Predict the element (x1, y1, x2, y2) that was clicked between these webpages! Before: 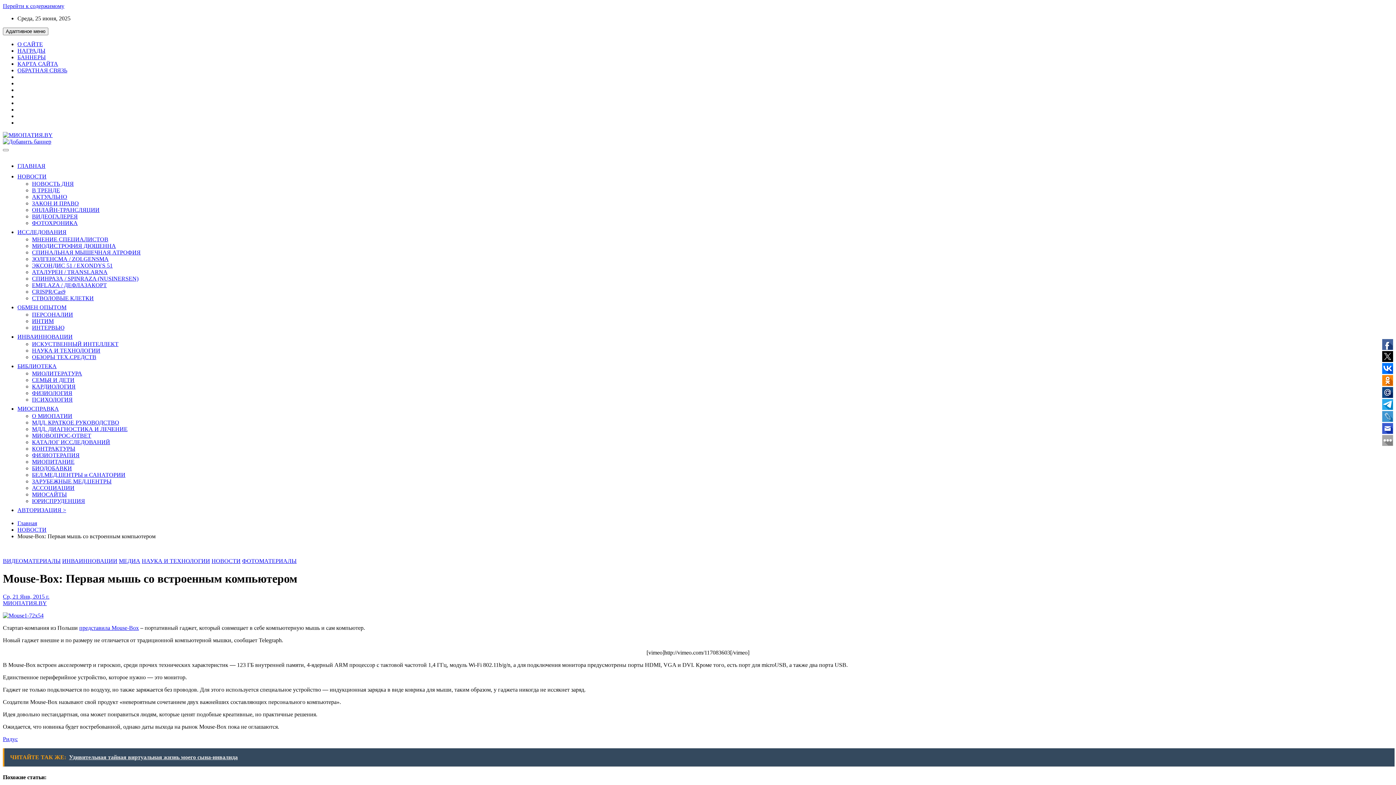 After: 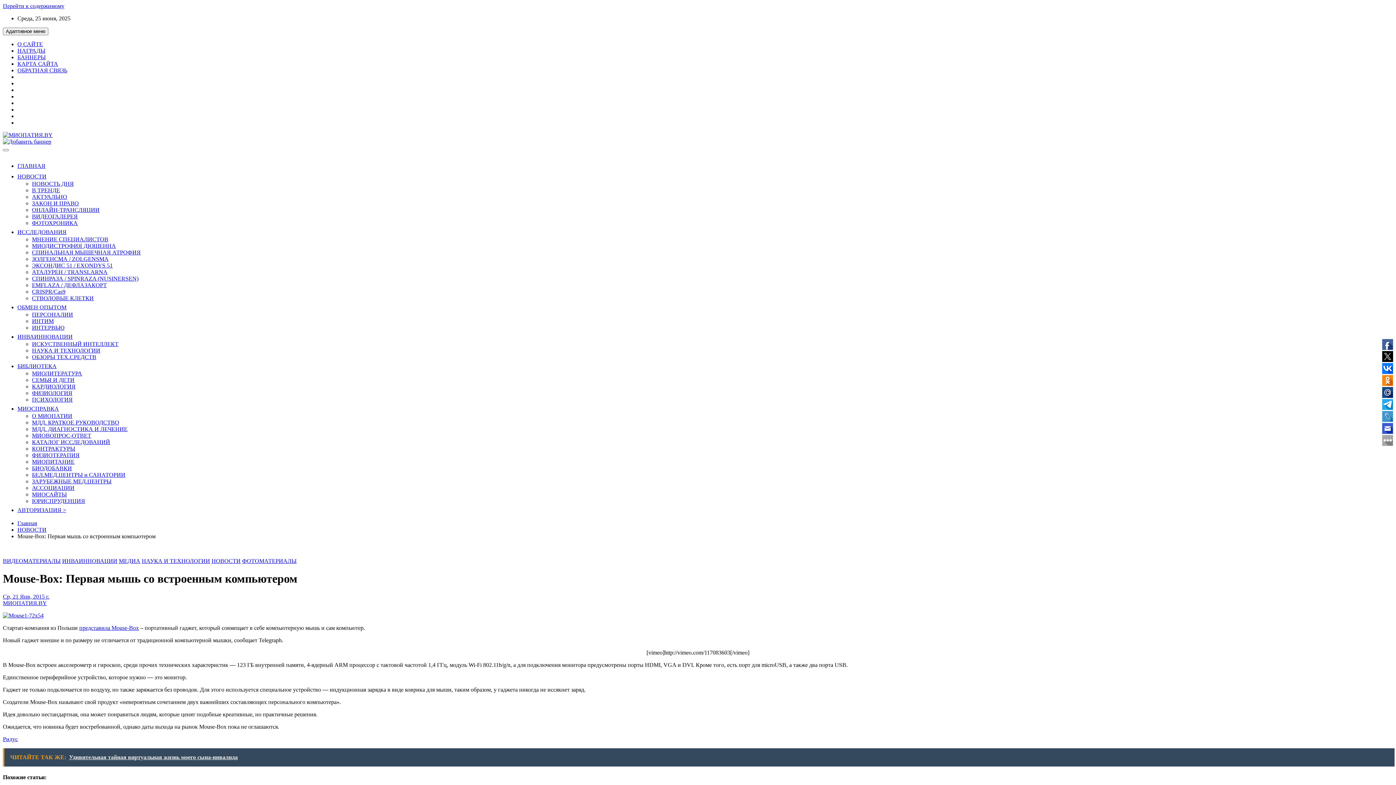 Action: bbox: (2, 138, 51, 144)